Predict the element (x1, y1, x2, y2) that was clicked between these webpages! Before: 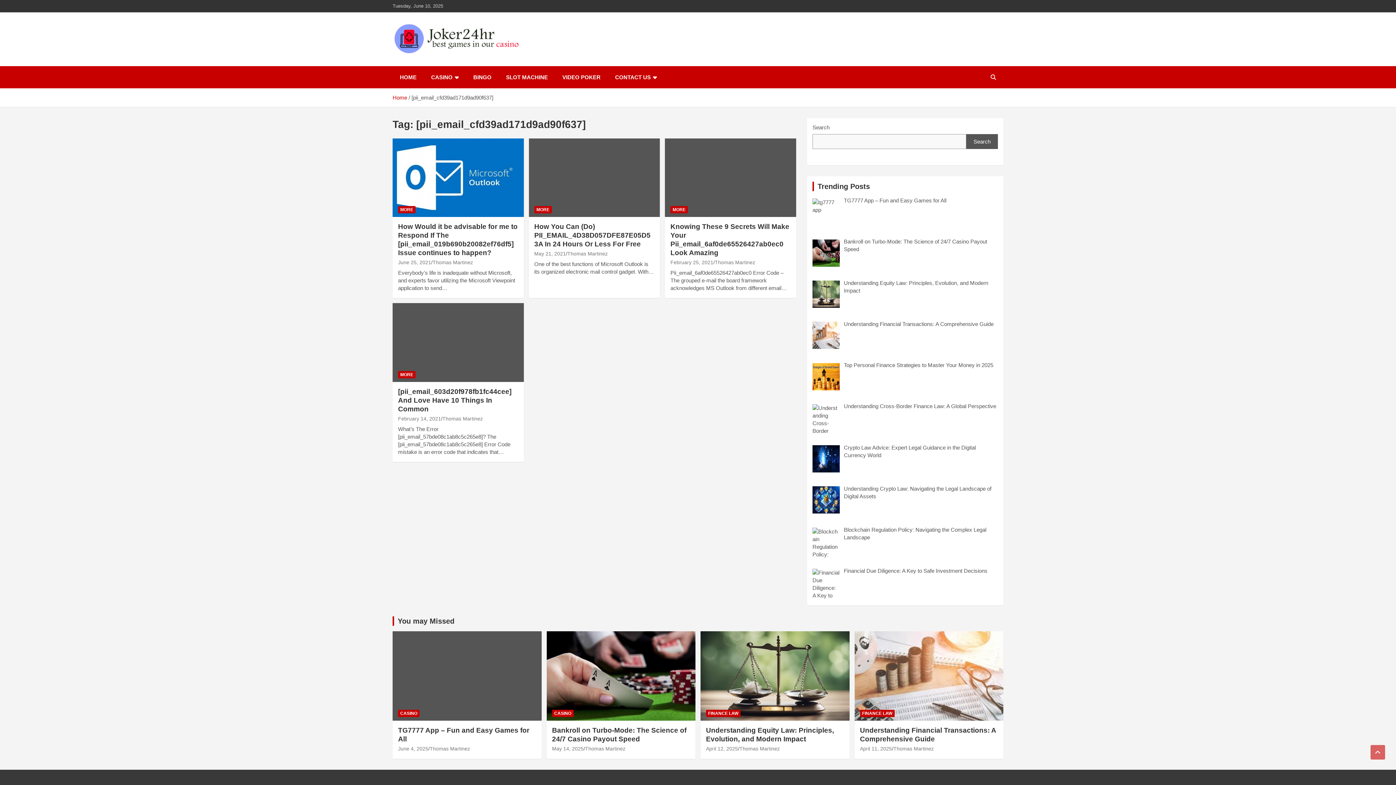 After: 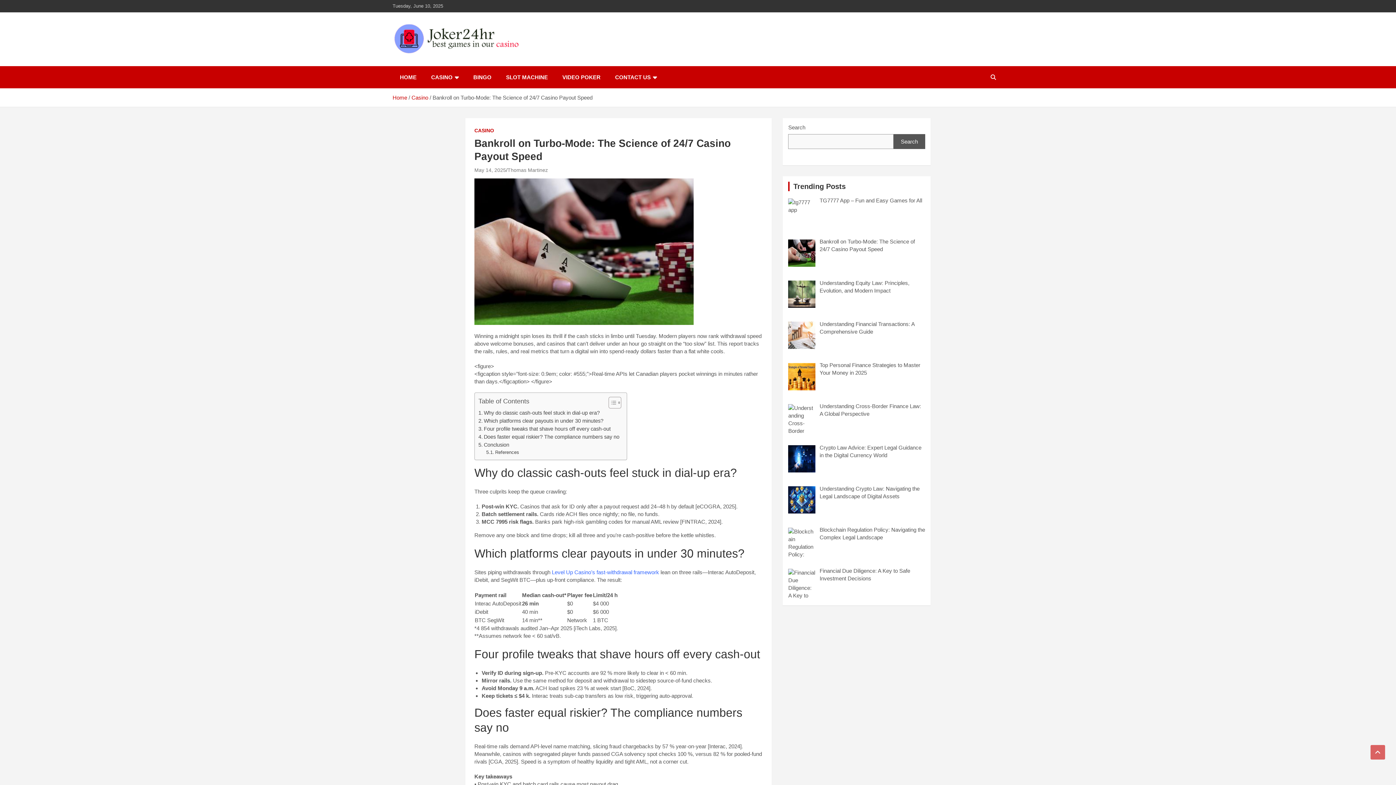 Action: bbox: (546, 631, 696, 721)